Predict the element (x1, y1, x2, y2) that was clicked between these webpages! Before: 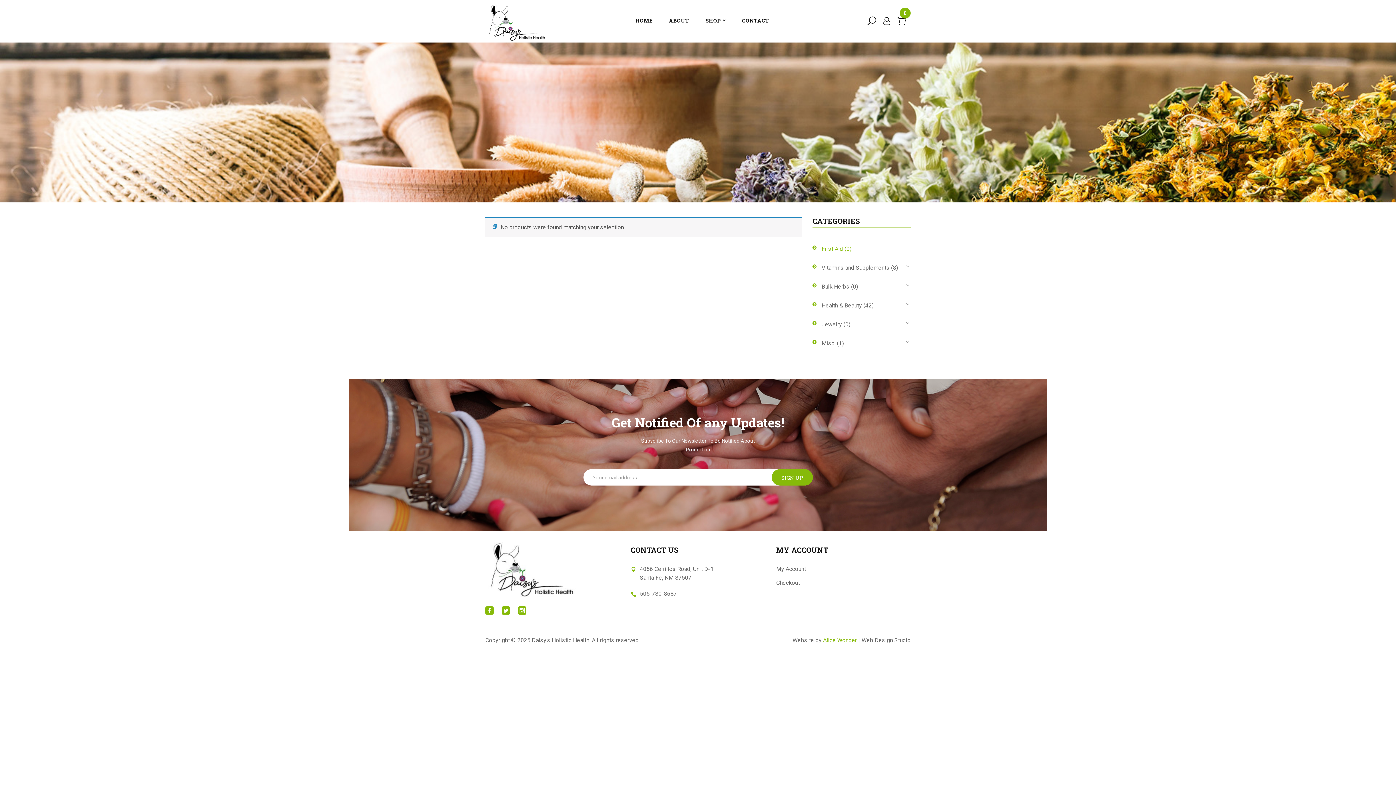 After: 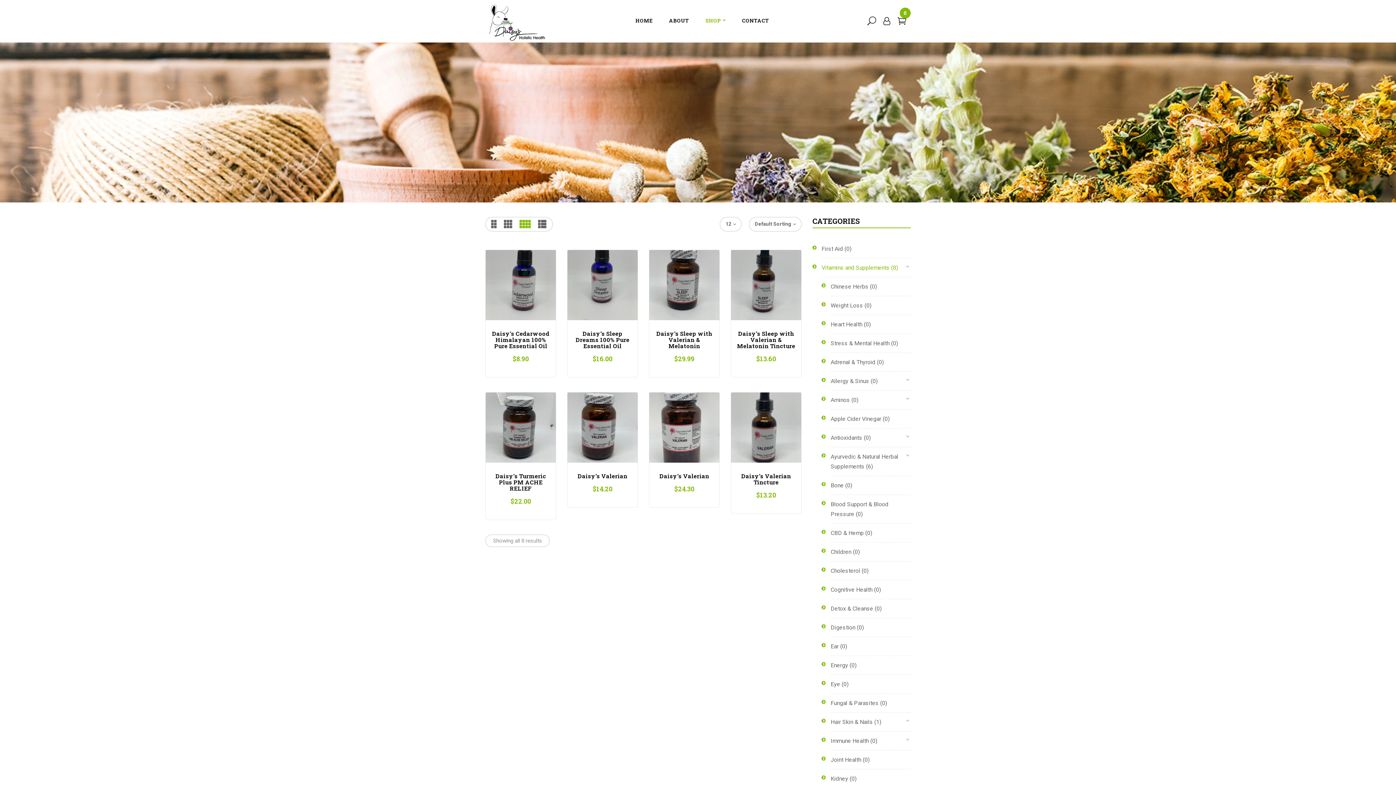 Action: bbox: (821, 264, 889, 271) label: Vitamins and Supplements